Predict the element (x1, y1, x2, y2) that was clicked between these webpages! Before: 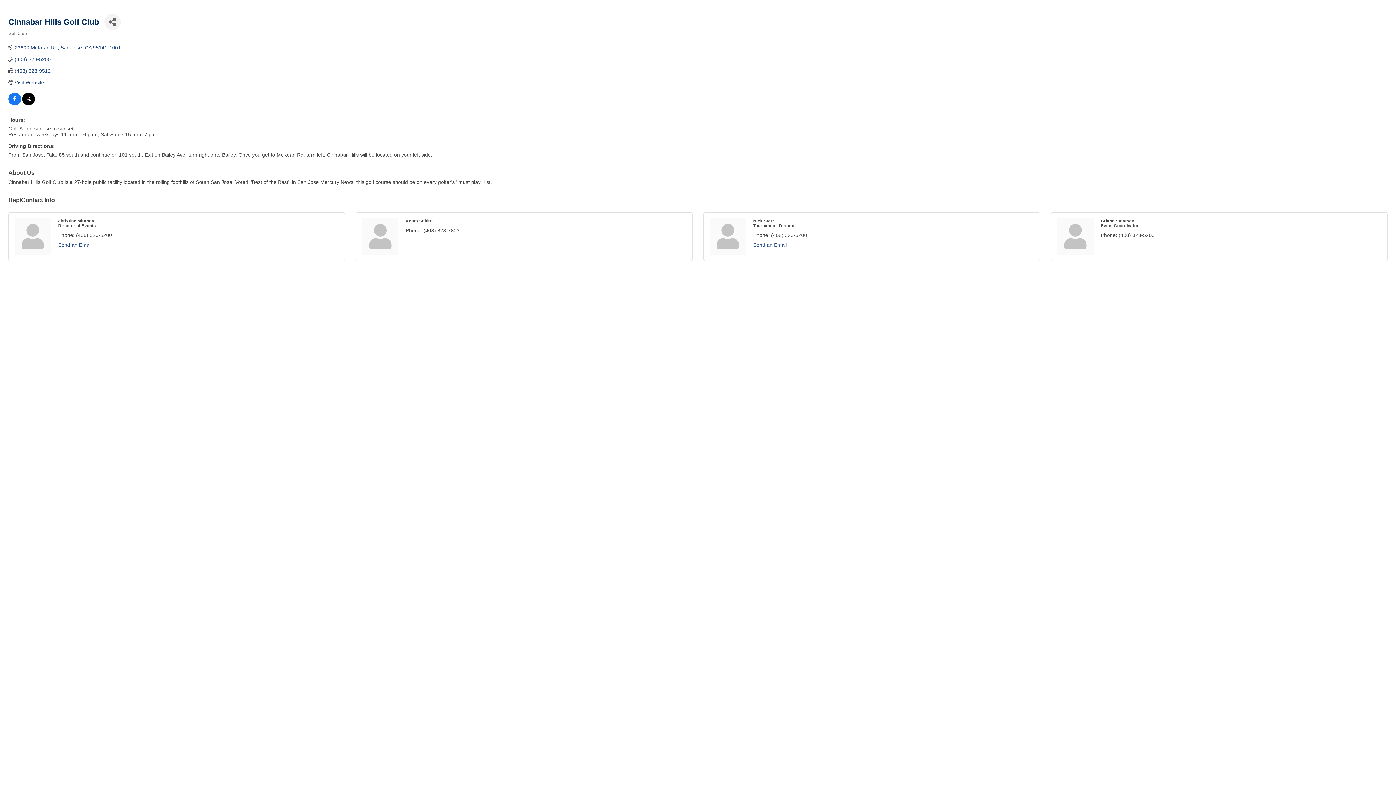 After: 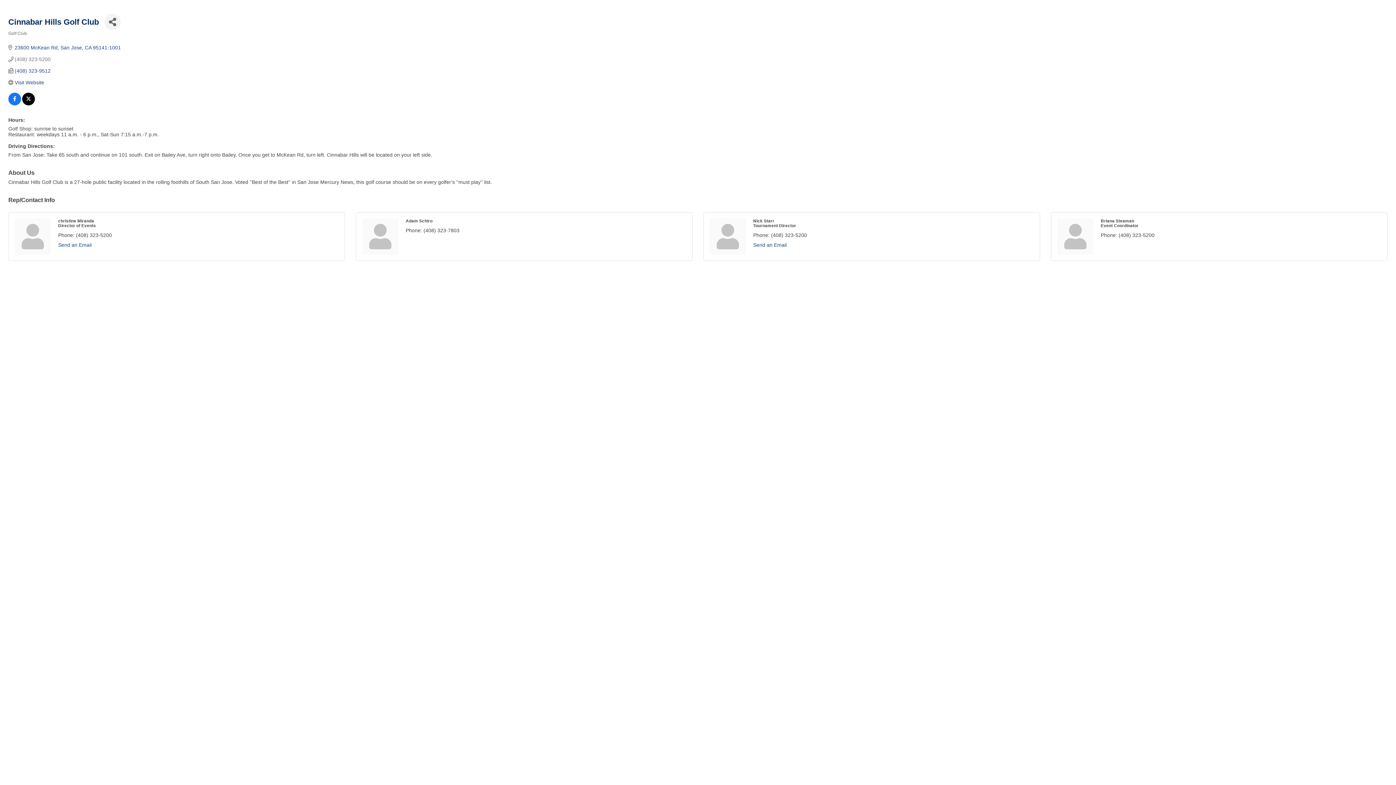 Action: bbox: (14, 56, 50, 62) label: (408) 323-5200